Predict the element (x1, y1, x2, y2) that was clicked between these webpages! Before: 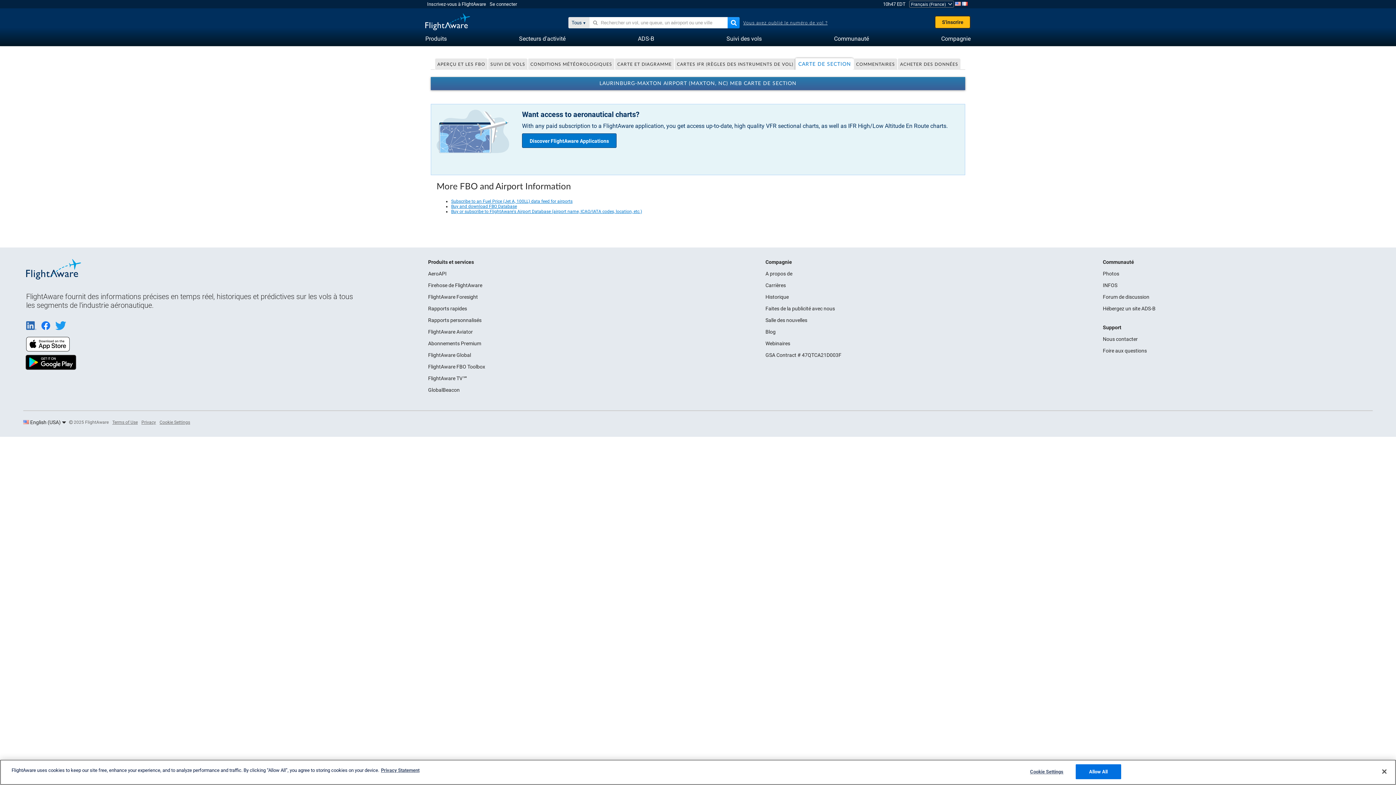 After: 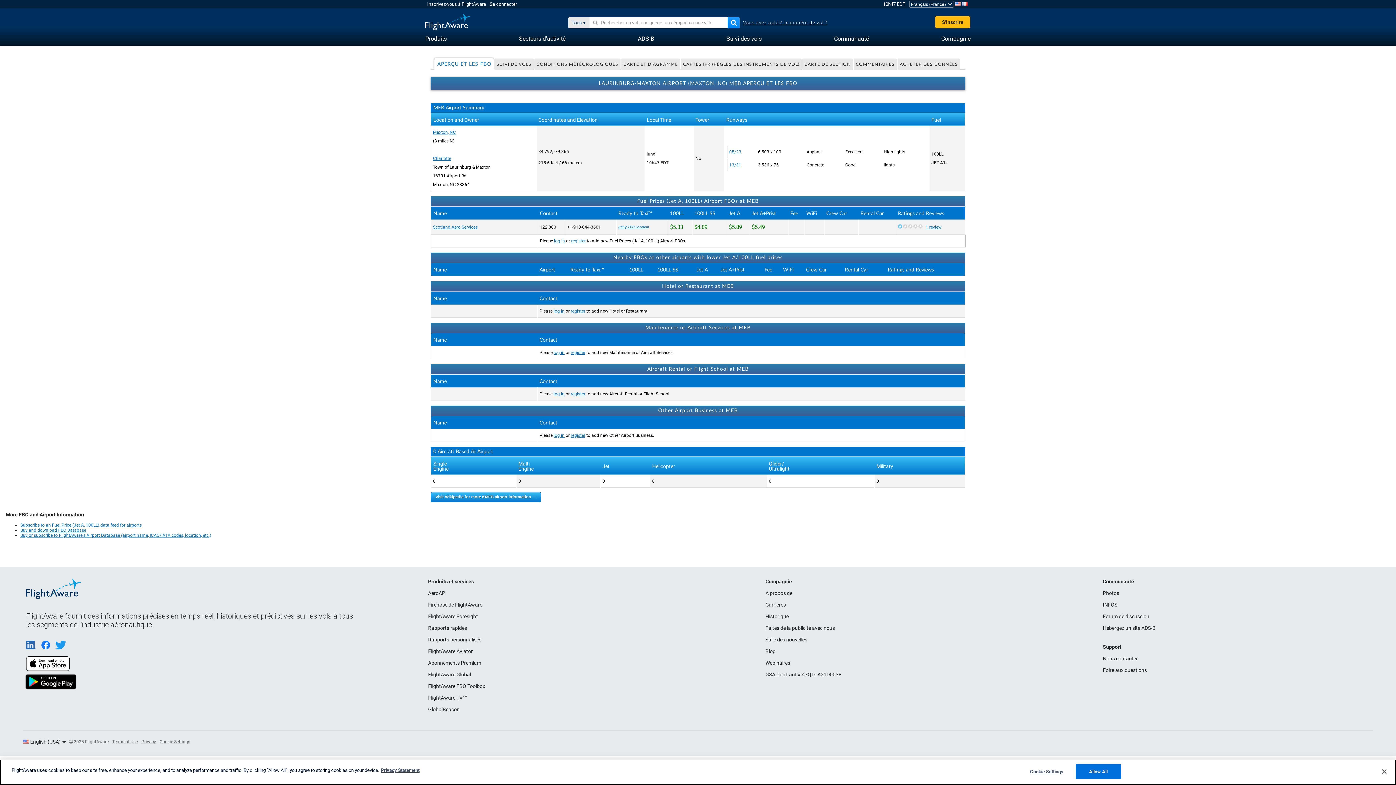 Action: label: APERÇU ET LES FBO bbox: (434, 58, 487, 70)